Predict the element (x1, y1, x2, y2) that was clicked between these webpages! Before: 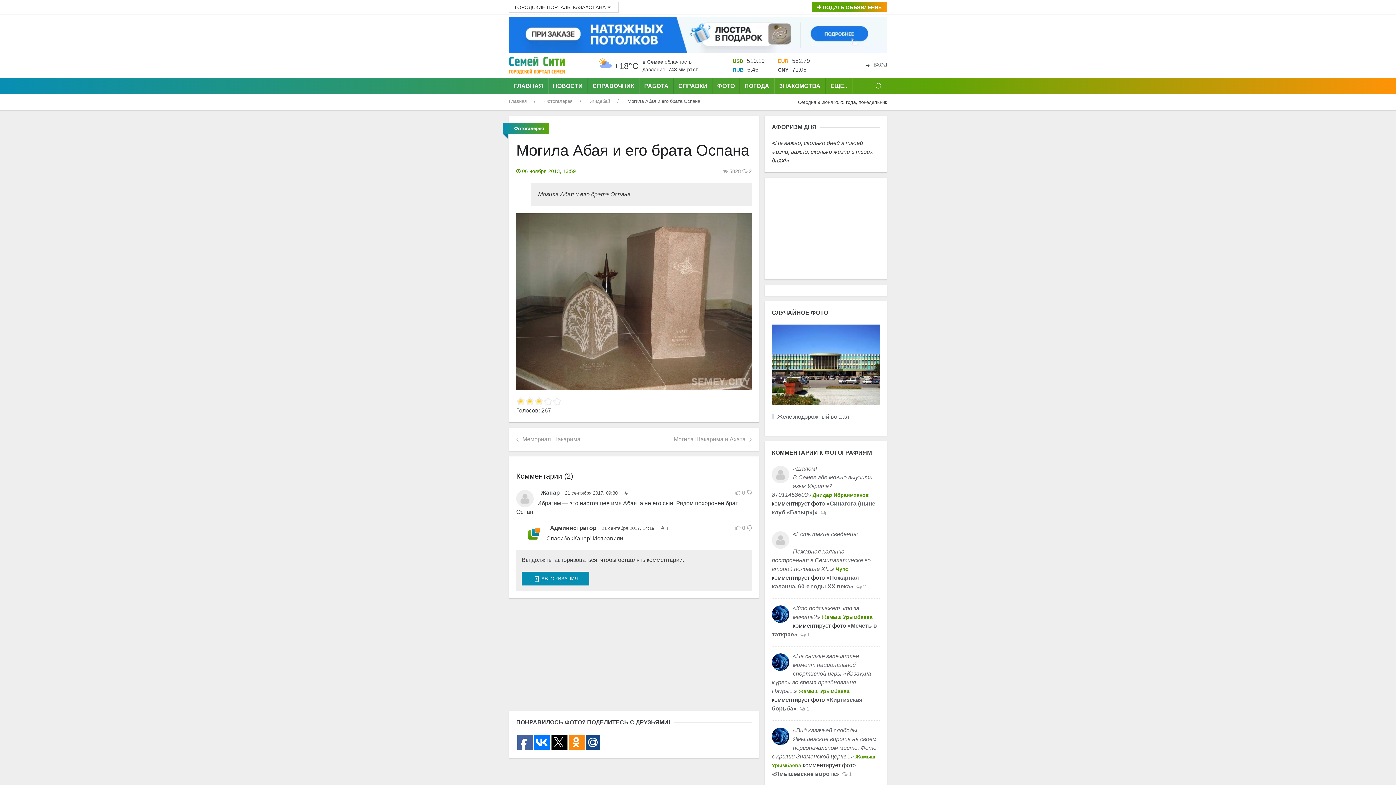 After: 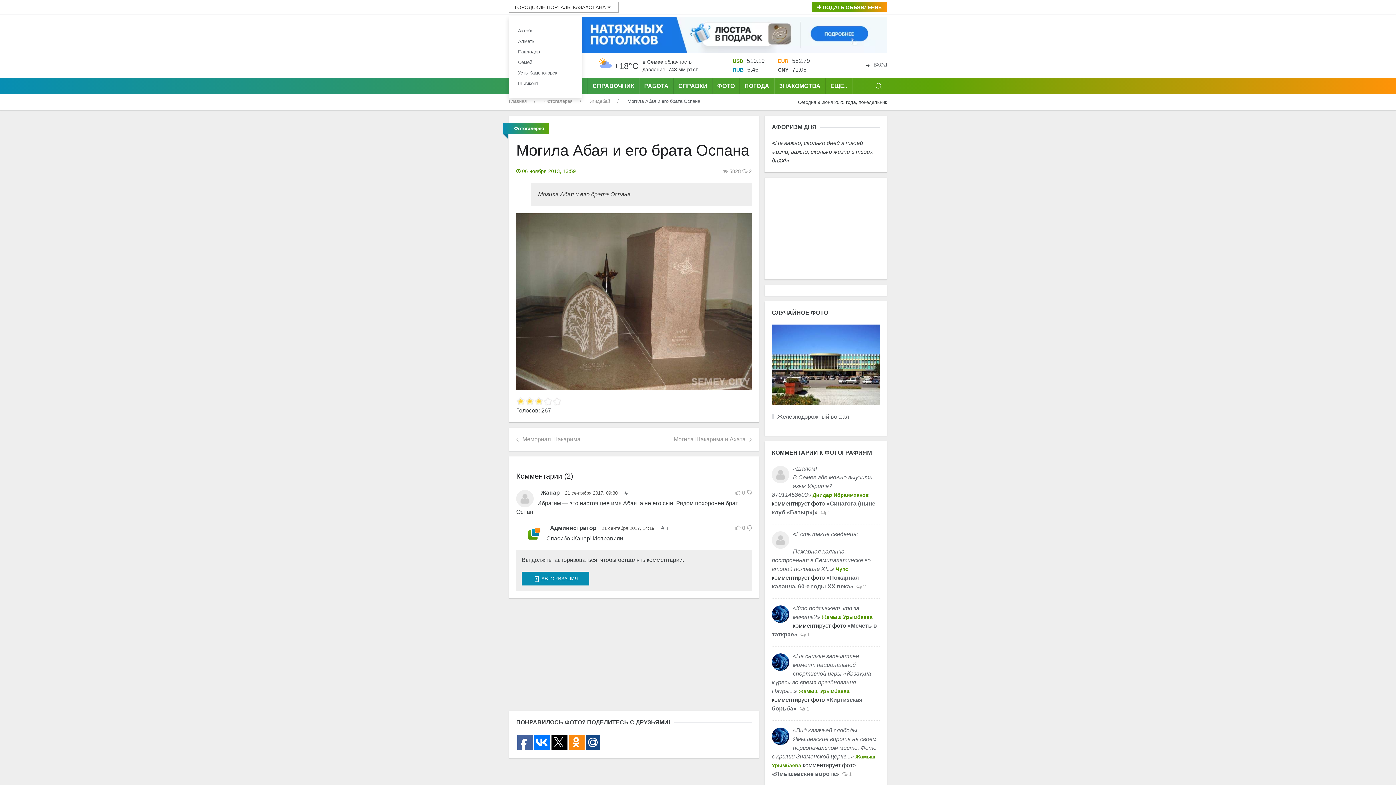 Action: label: ГОРОДСКИЕ ПОРТАЛЫ КАЗАХСТАНА bbox: (509, 1, 618, 12)